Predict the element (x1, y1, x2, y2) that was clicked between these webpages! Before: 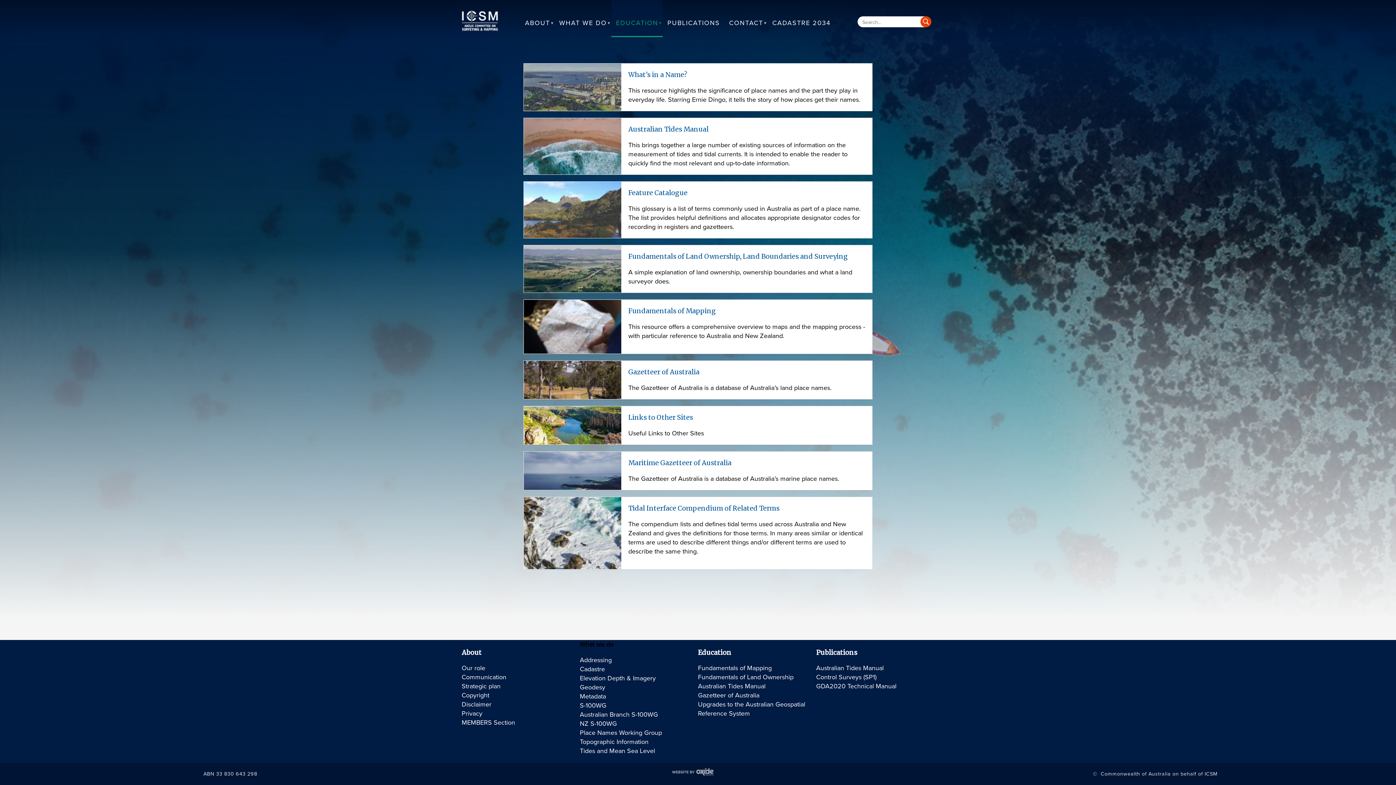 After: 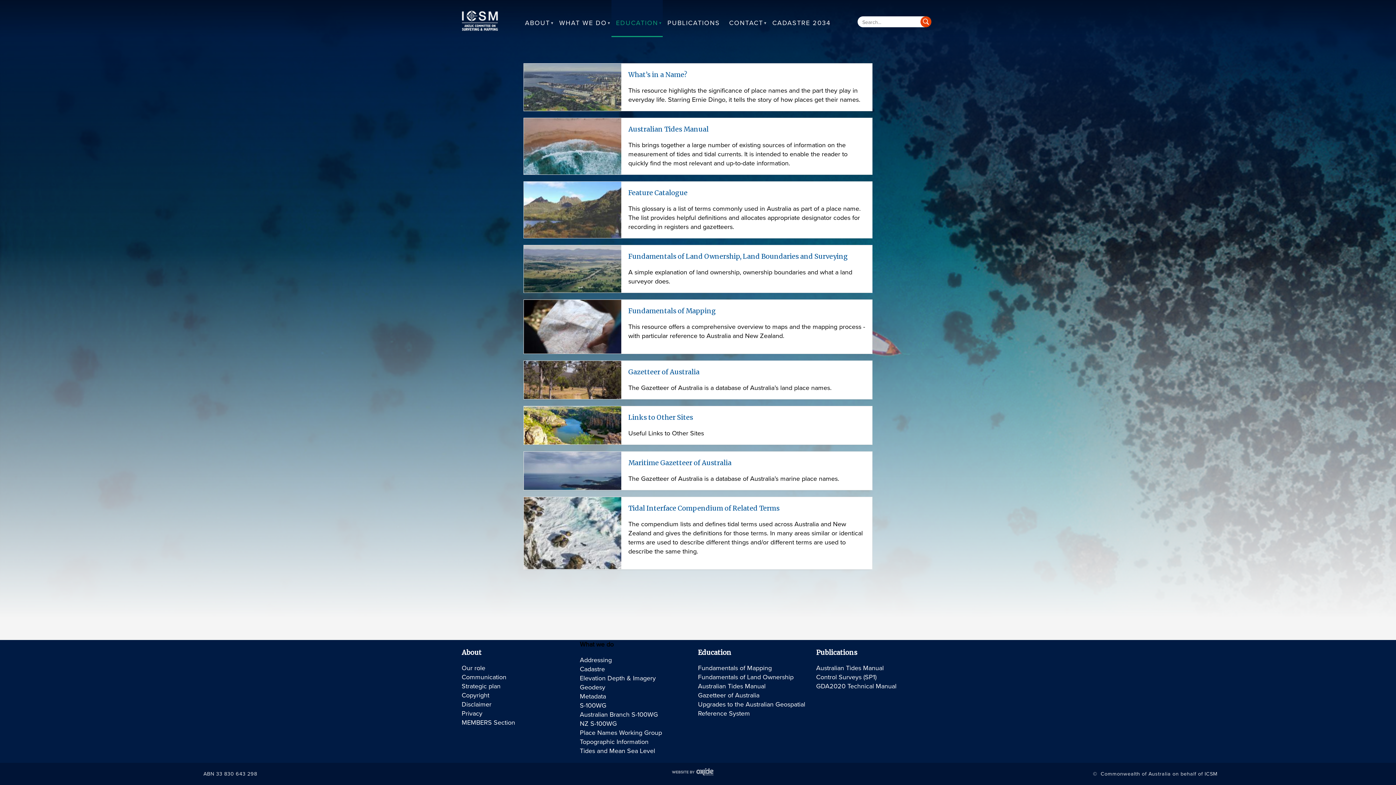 Action: label: EDUCATION
» bbox: (611, 0, 663, 37)